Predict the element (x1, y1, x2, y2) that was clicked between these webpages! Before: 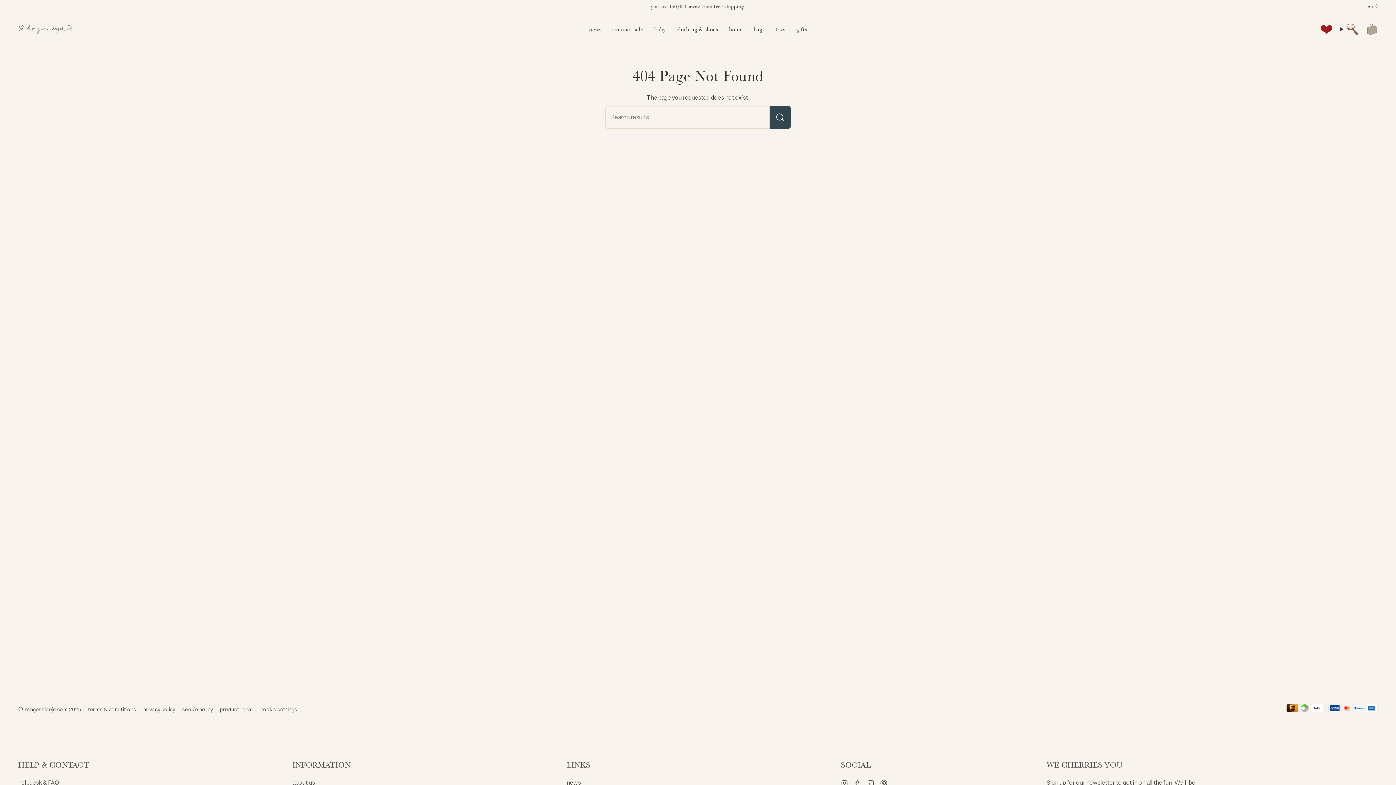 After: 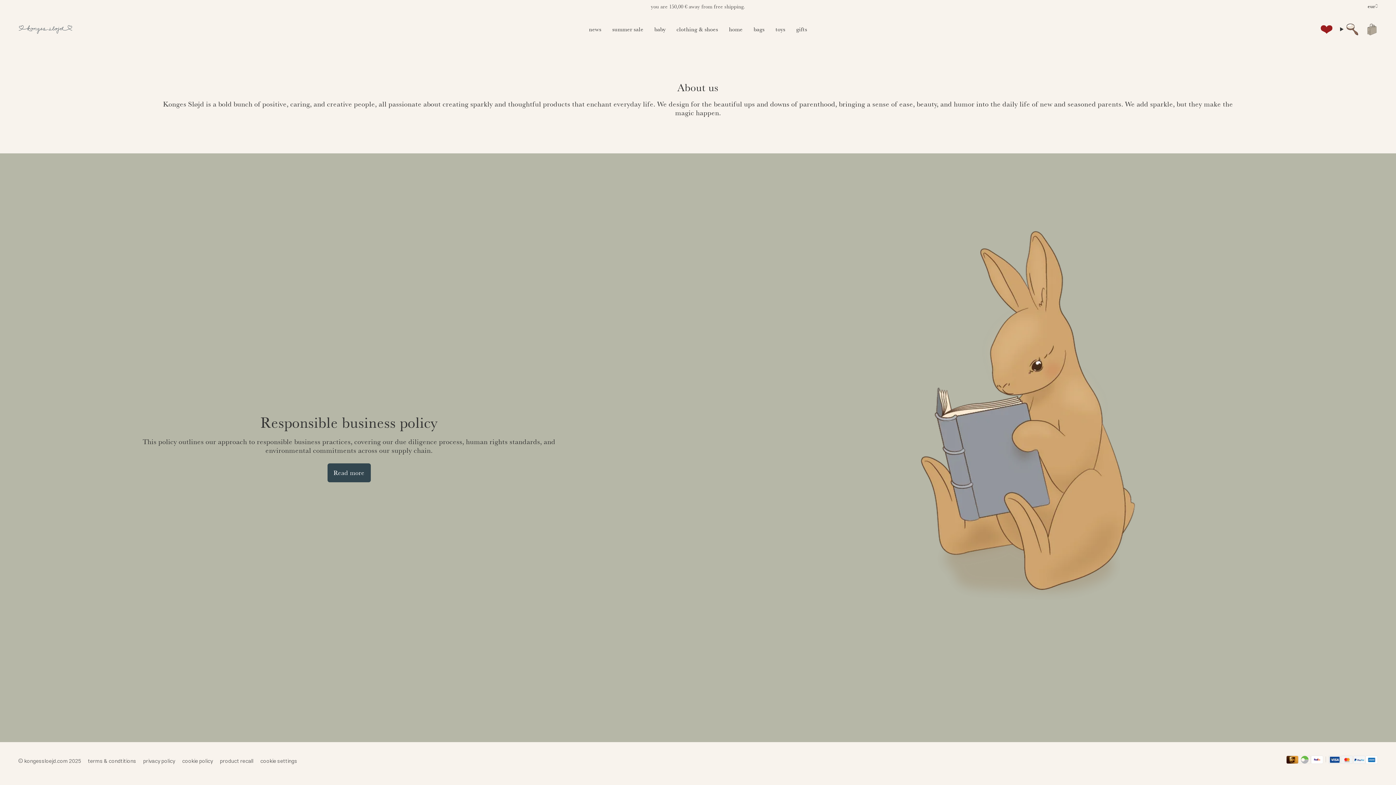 Action: label: about us bbox: (292, 777, 315, 788)